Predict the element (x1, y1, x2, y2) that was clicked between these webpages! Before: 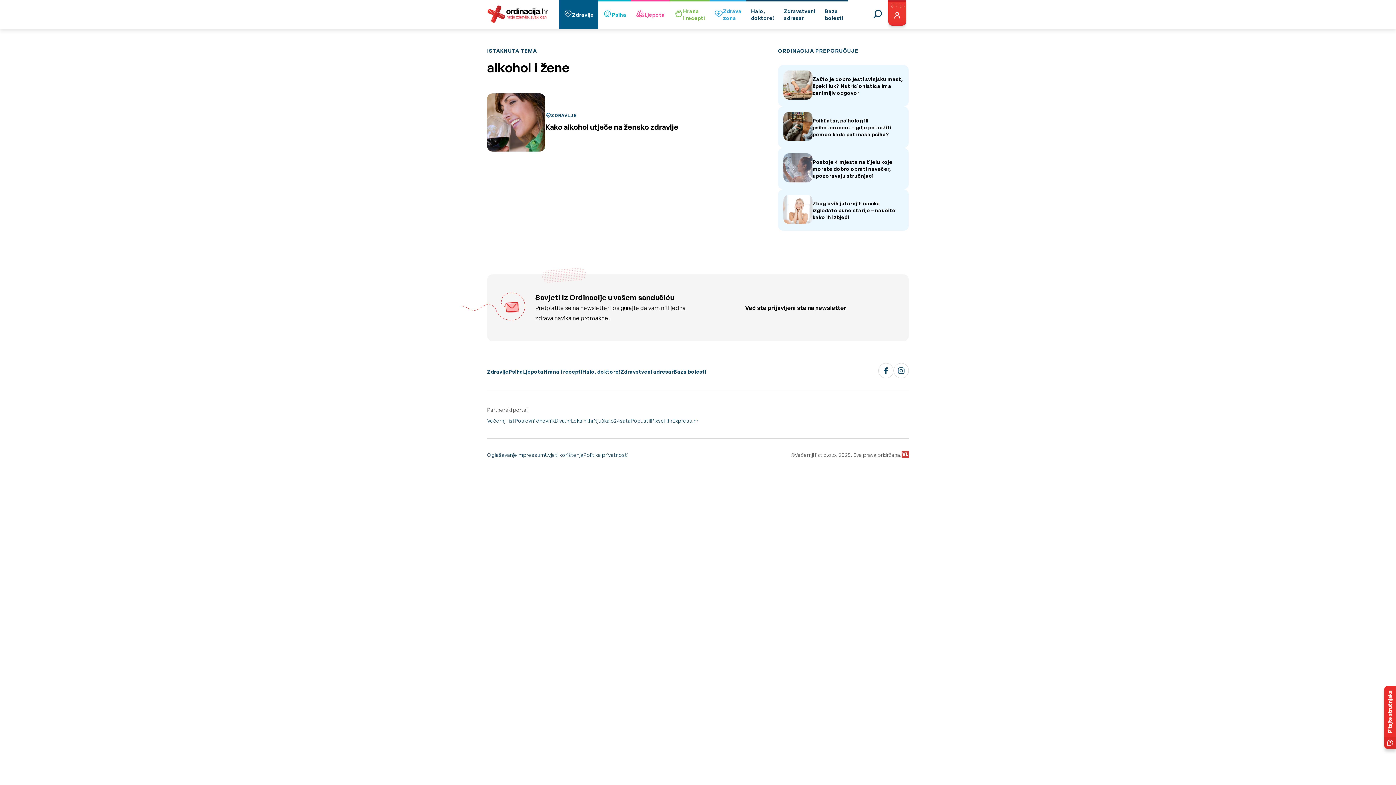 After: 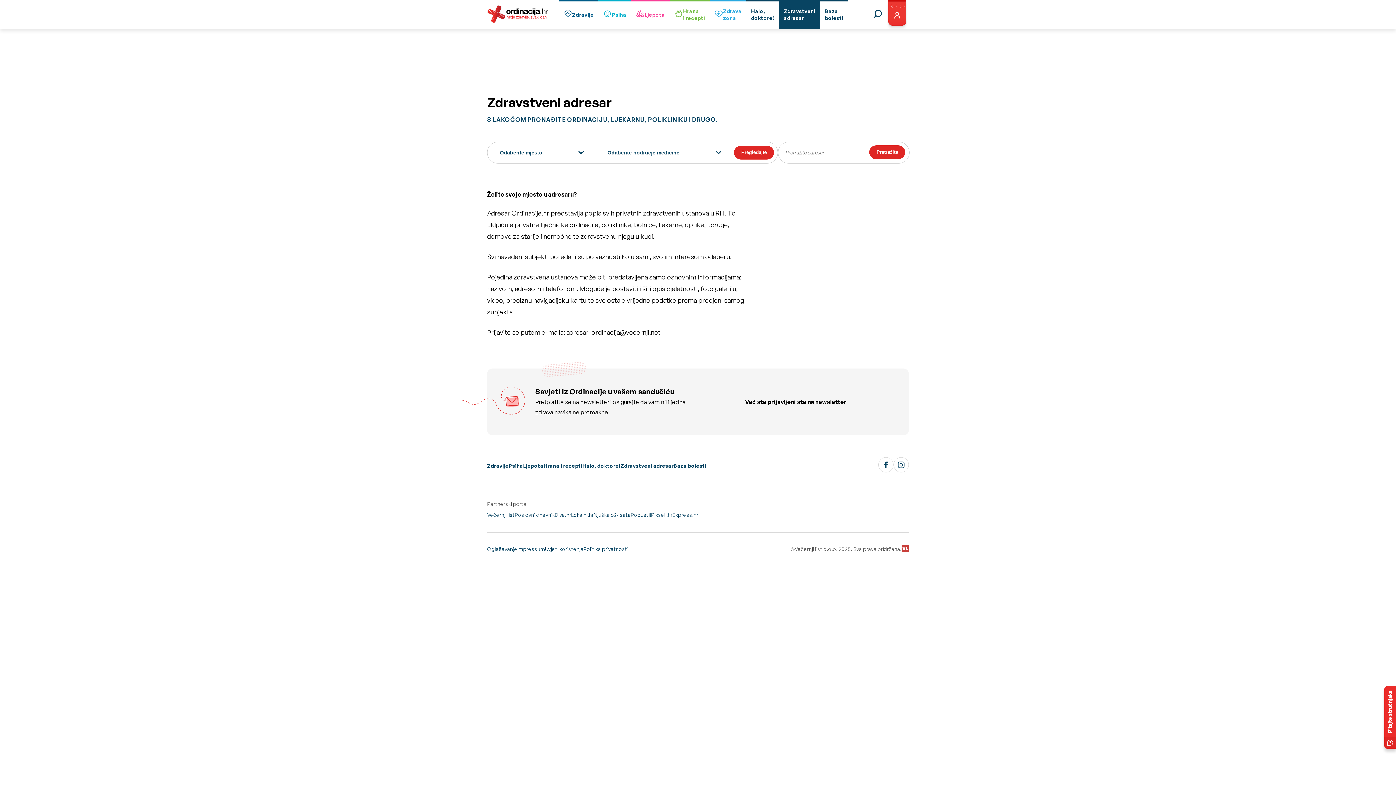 Action: label: Zdravstveni adresar bbox: (620, 368, 673, 375)